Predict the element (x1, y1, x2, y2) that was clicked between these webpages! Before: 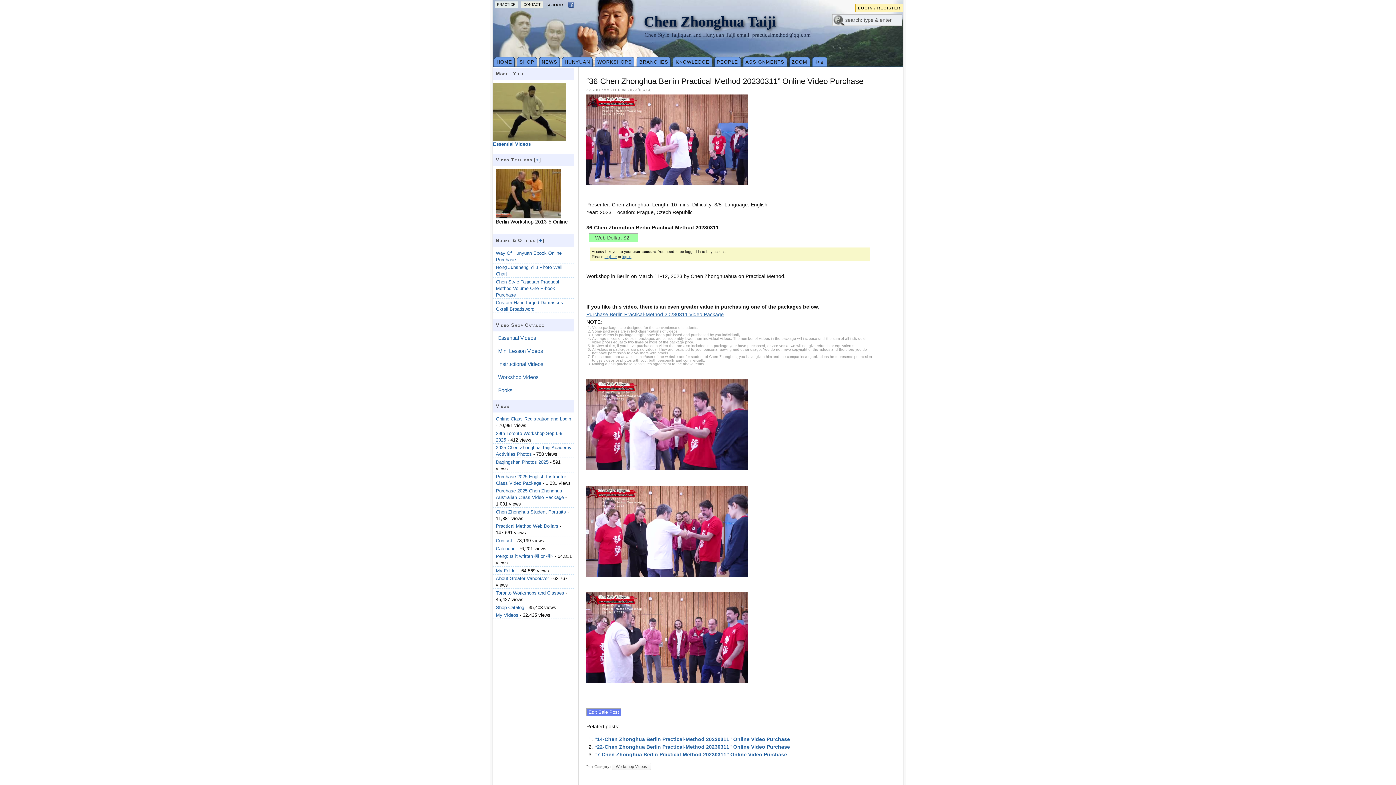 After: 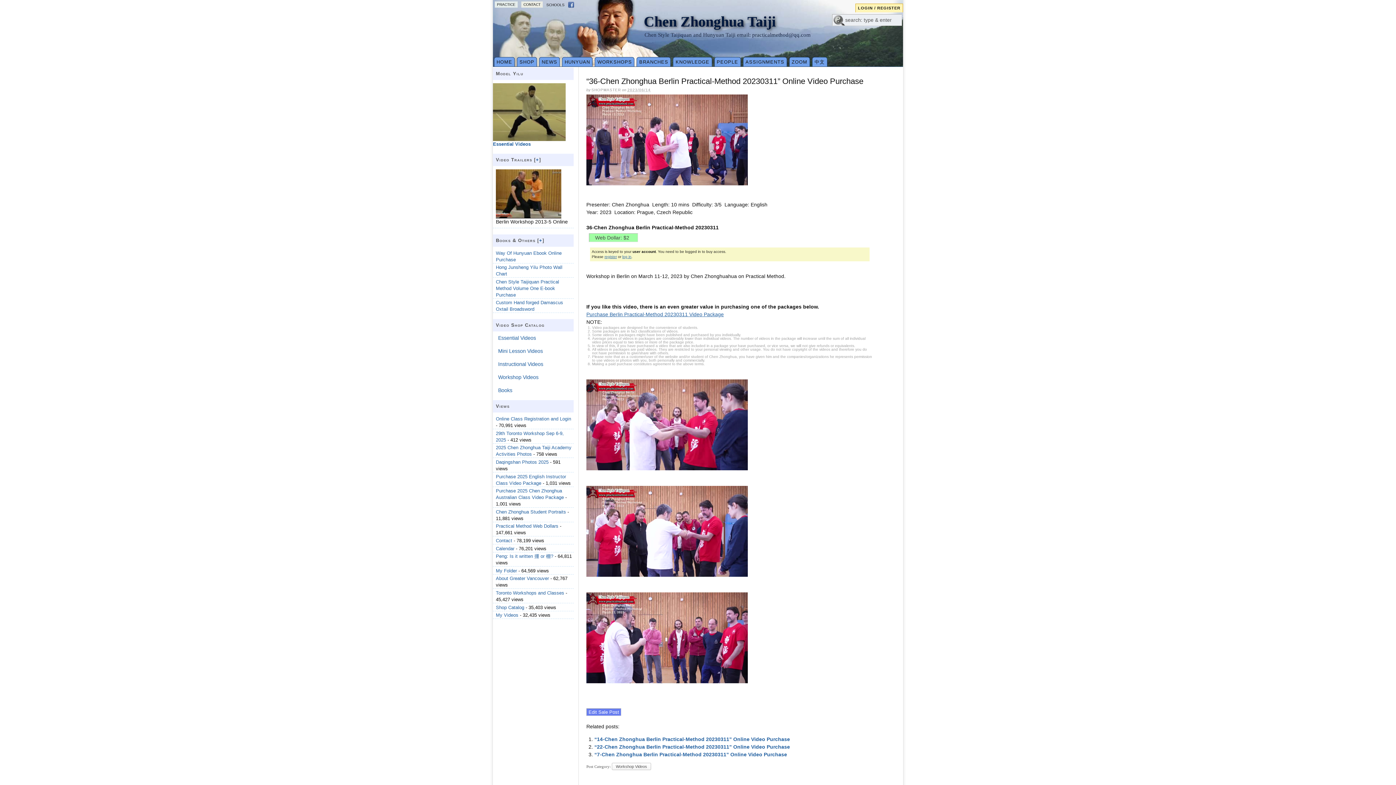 Action: bbox: (493, 136, 565, 142)